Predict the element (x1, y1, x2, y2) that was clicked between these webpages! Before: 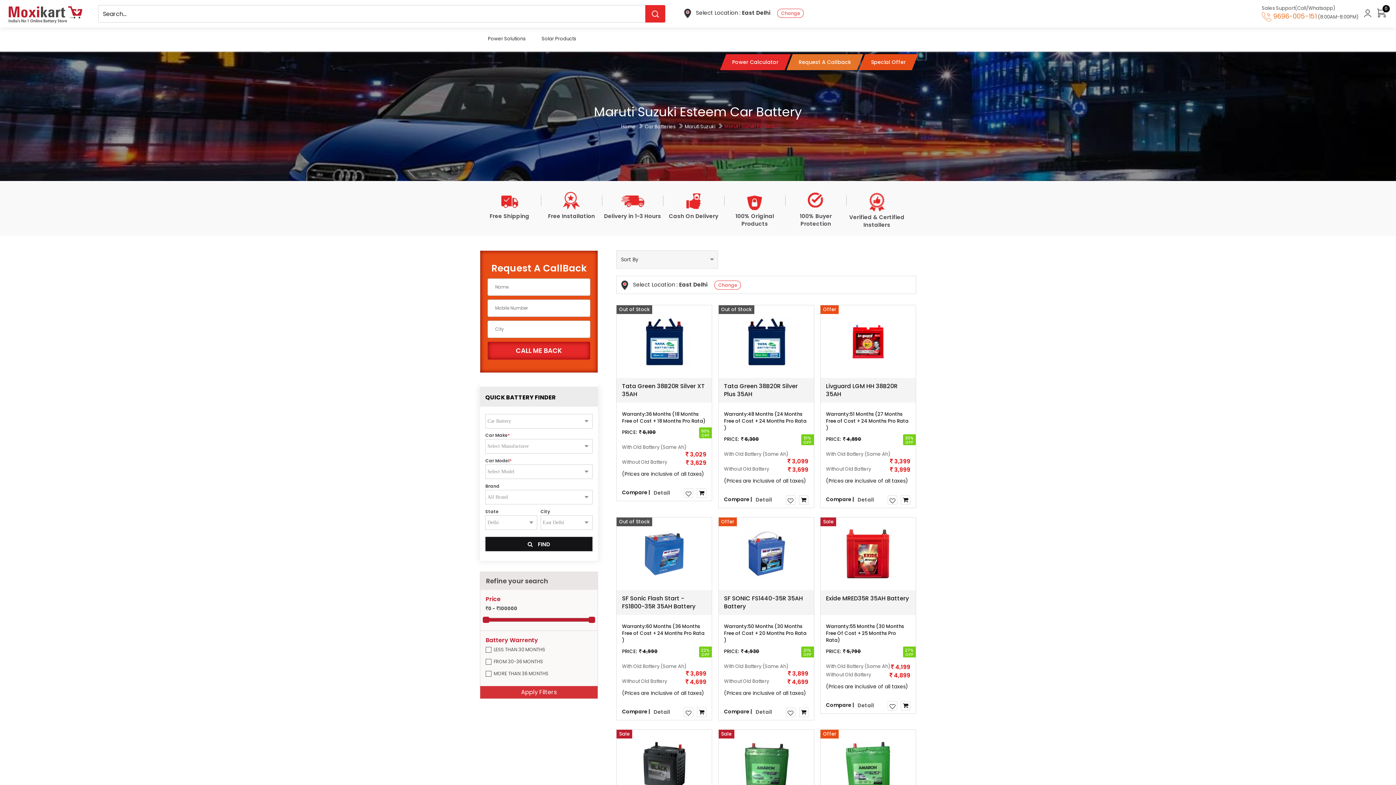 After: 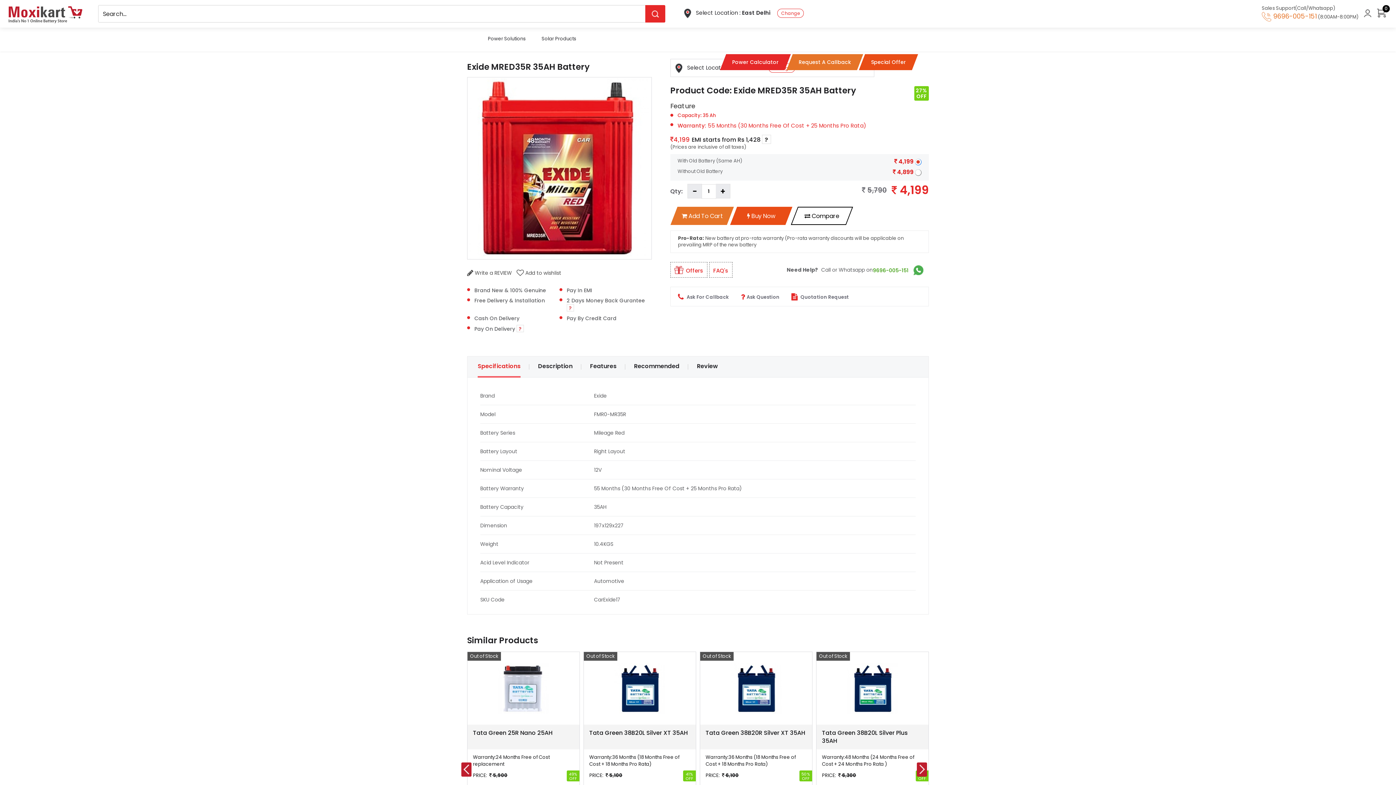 Action: bbox: (901, 701, 910, 710)